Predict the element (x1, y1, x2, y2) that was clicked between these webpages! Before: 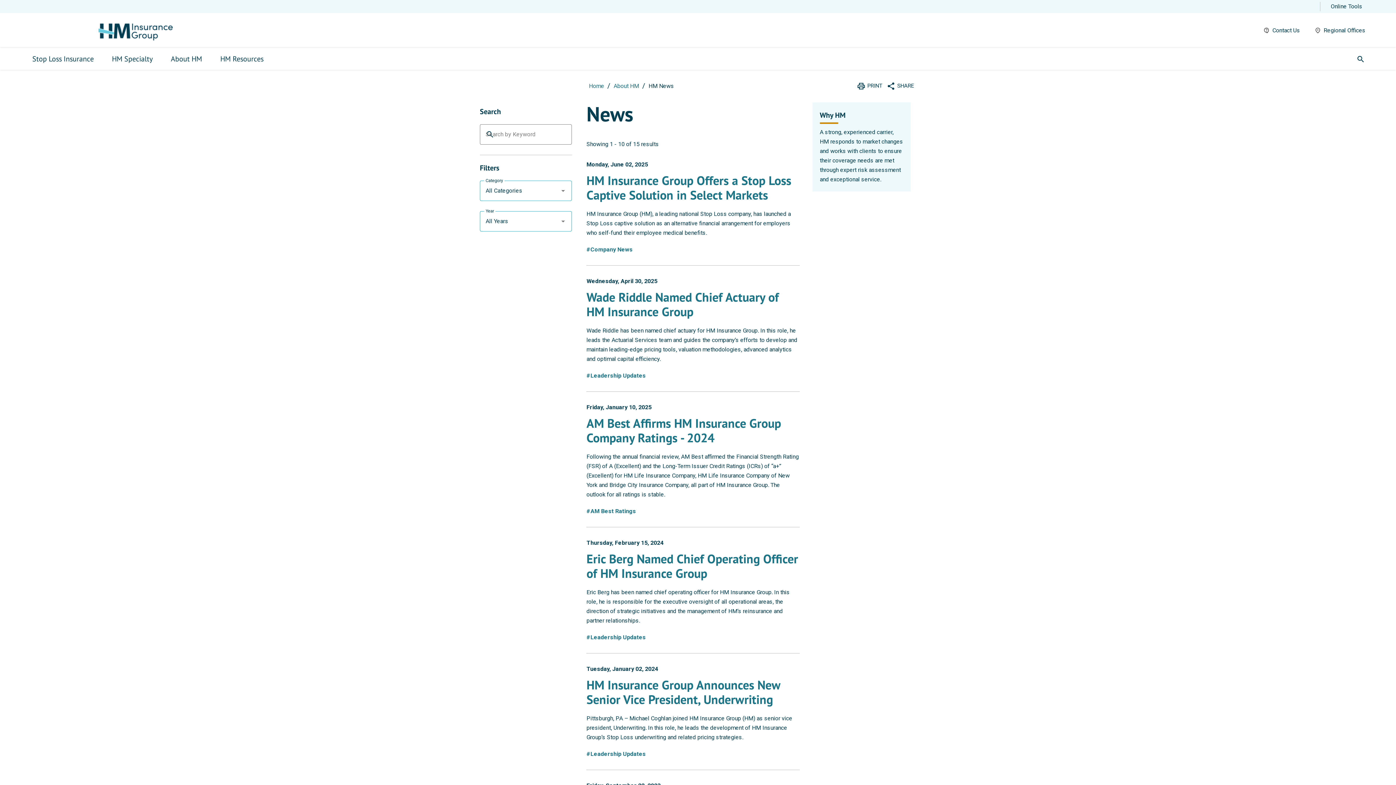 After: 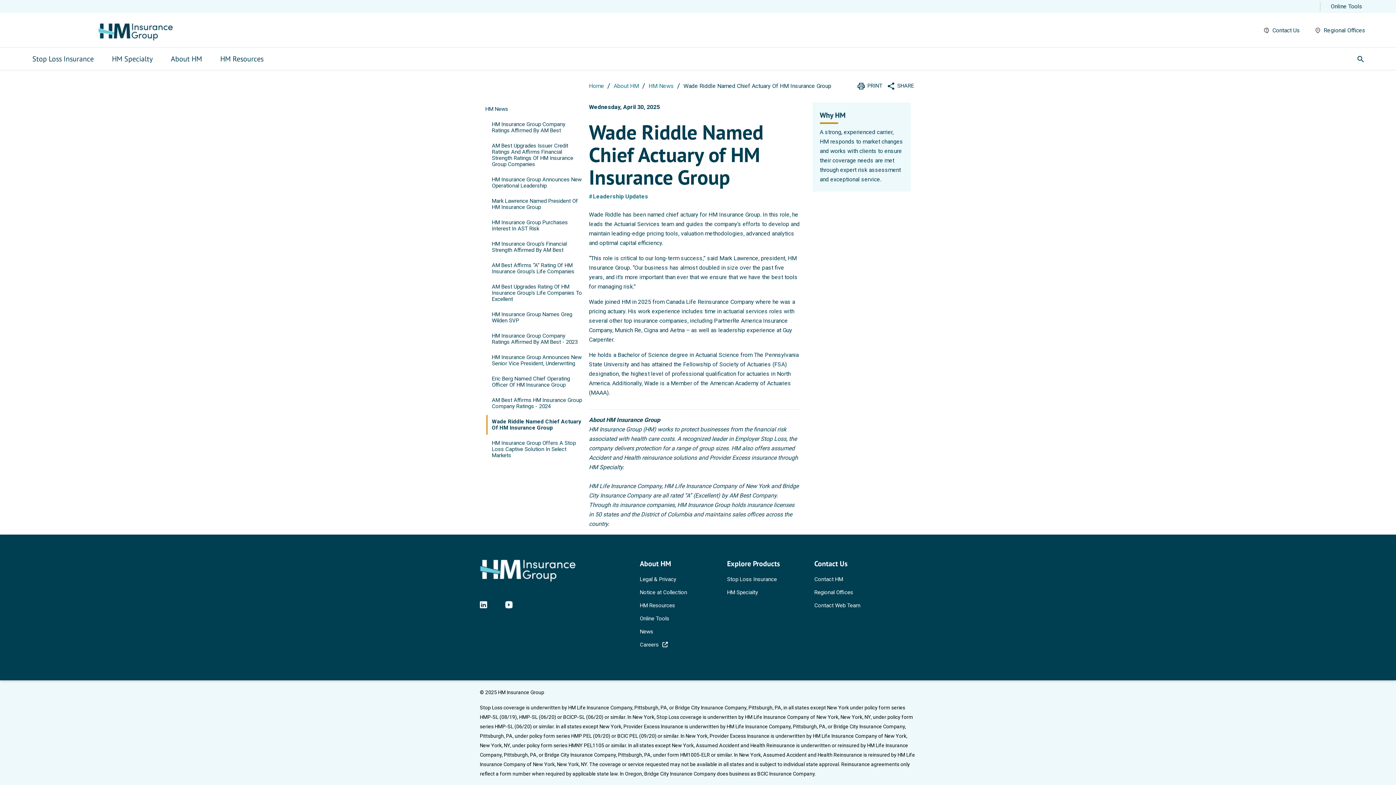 Action: label: Wade Riddle Named Chief Actuary of HM Insurance Group bbox: (586, 289, 799, 318)